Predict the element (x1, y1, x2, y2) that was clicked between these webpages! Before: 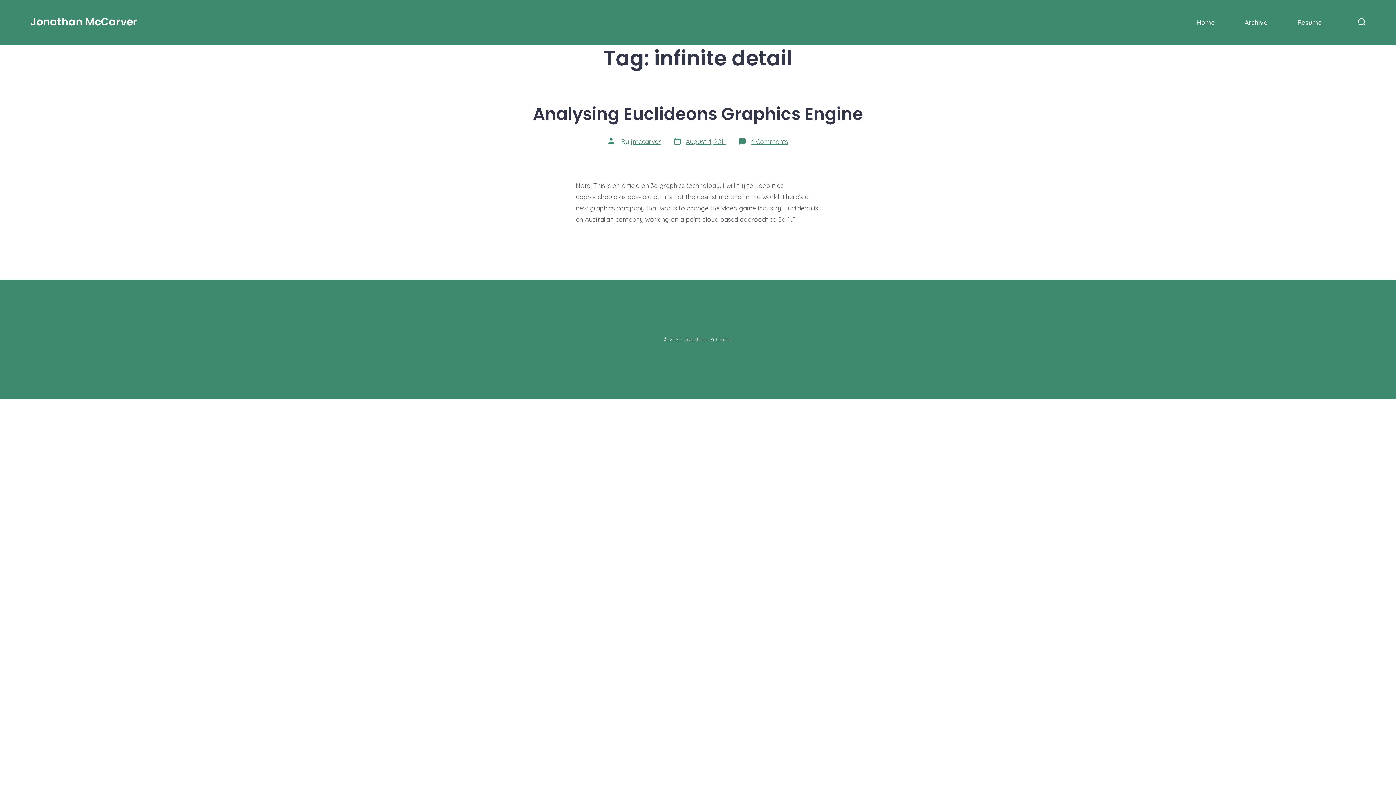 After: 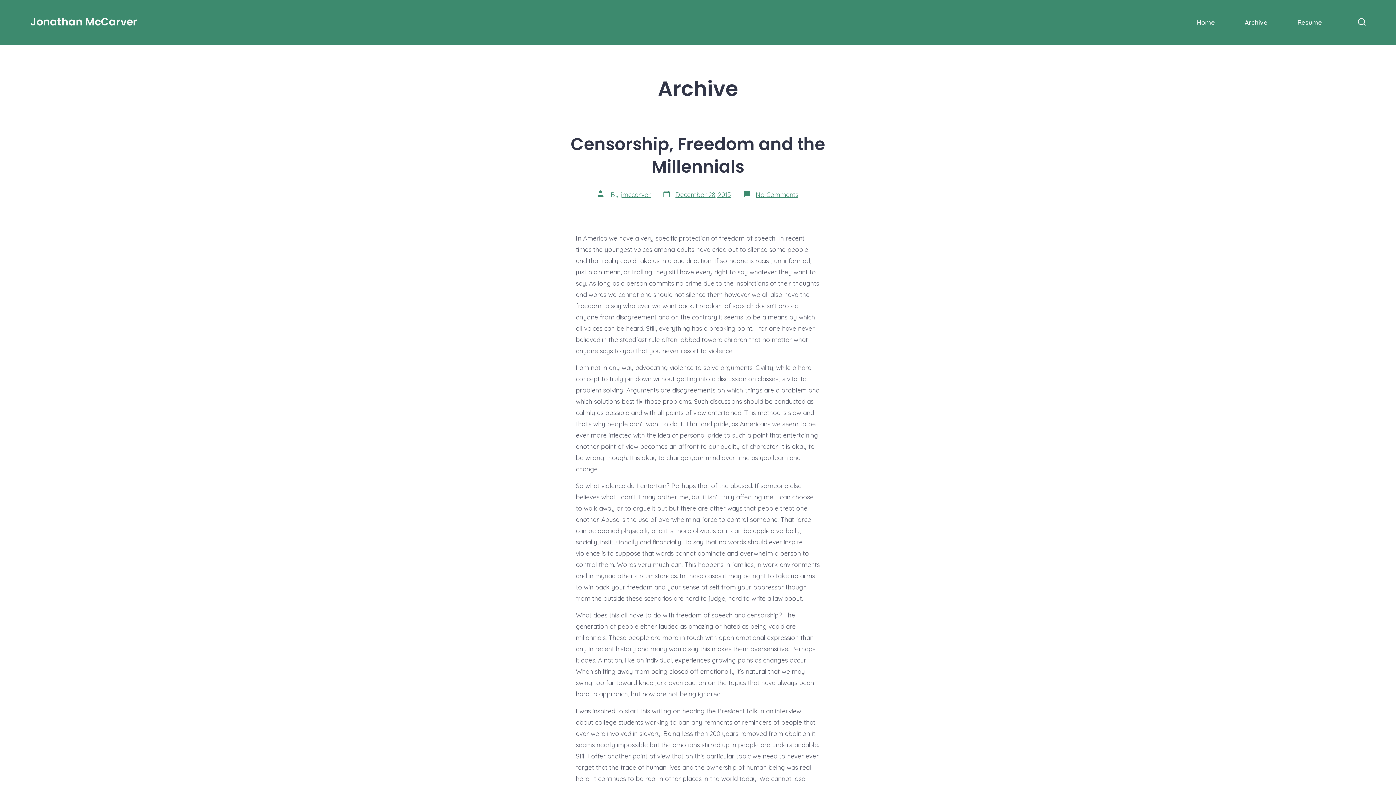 Action: label: Archive bbox: (1245, 16, 1267, 28)